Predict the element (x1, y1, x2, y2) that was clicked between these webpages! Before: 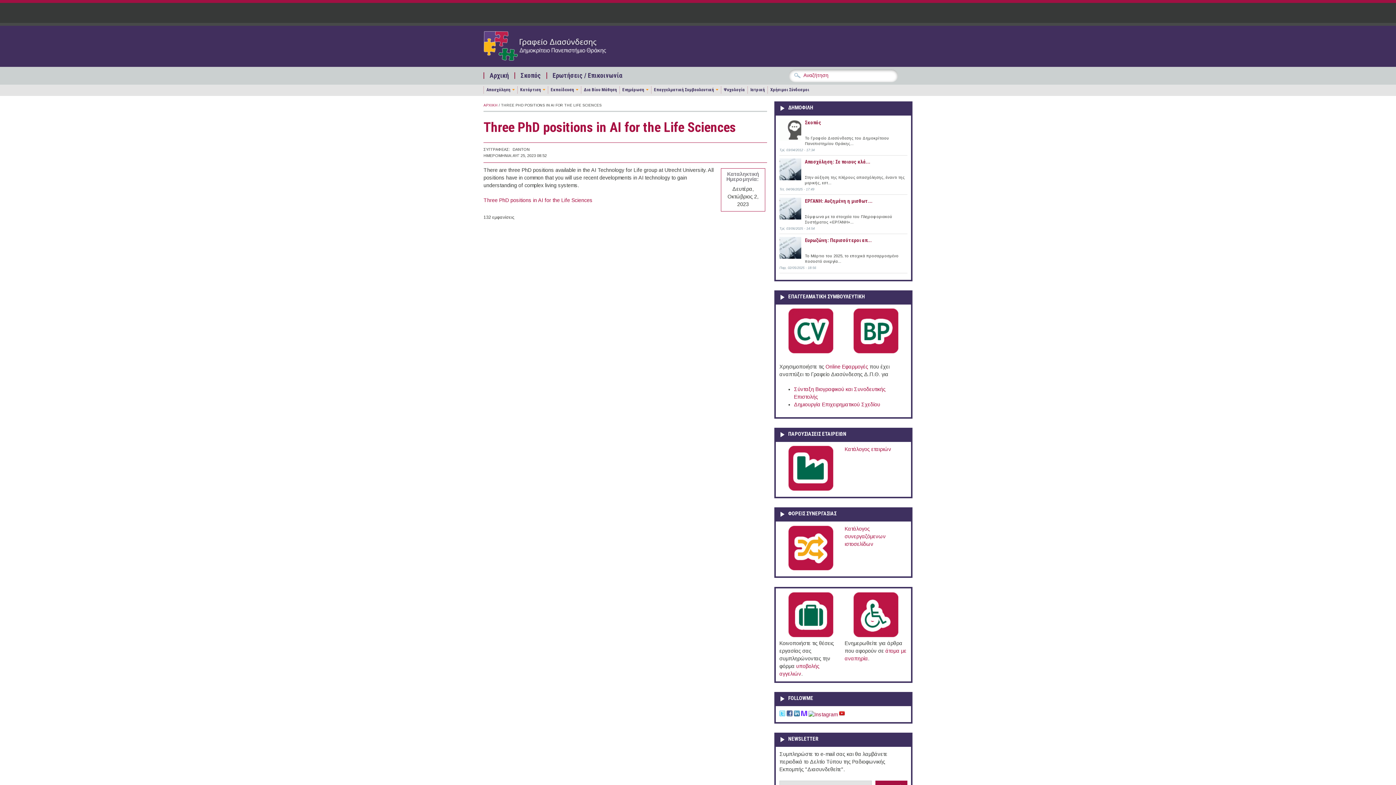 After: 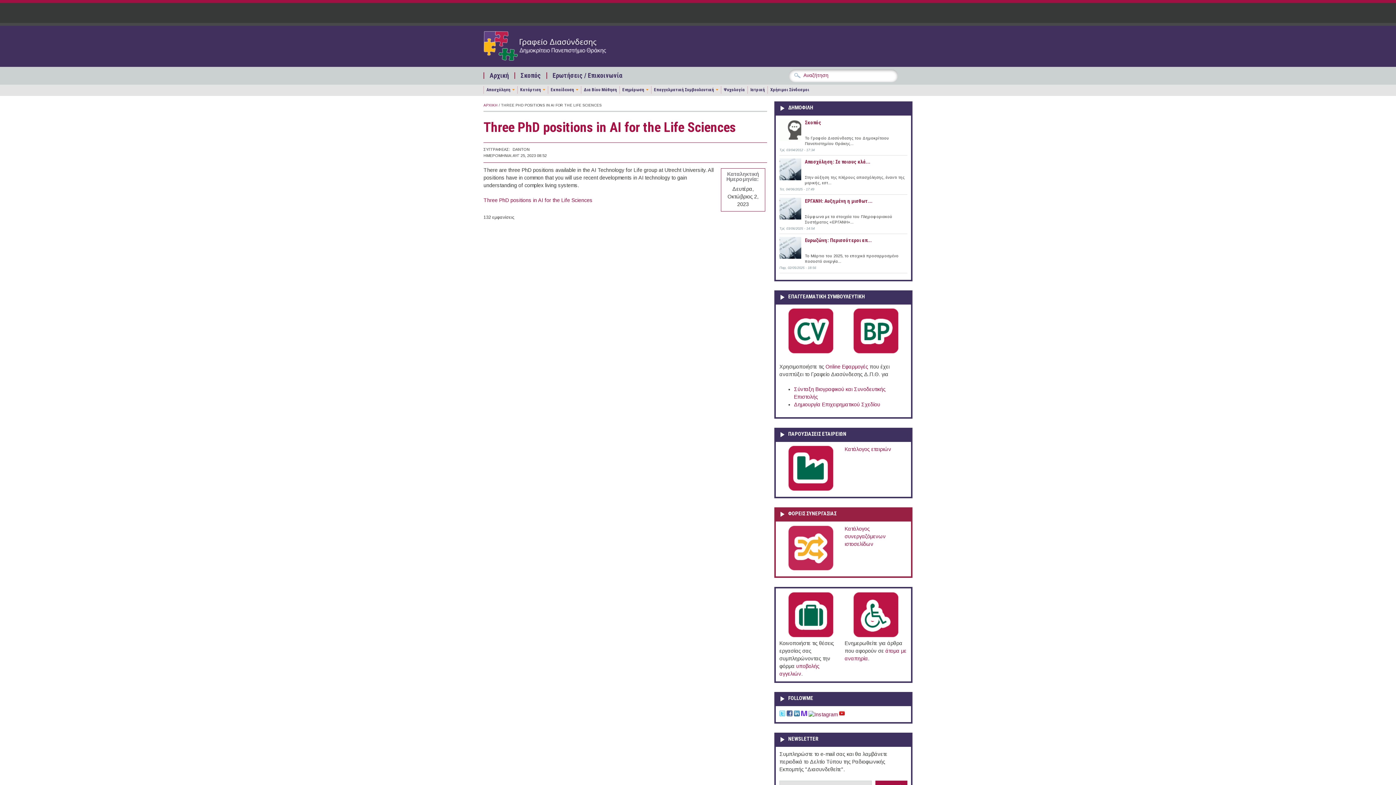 Action: bbox: (779, 525, 842, 573)